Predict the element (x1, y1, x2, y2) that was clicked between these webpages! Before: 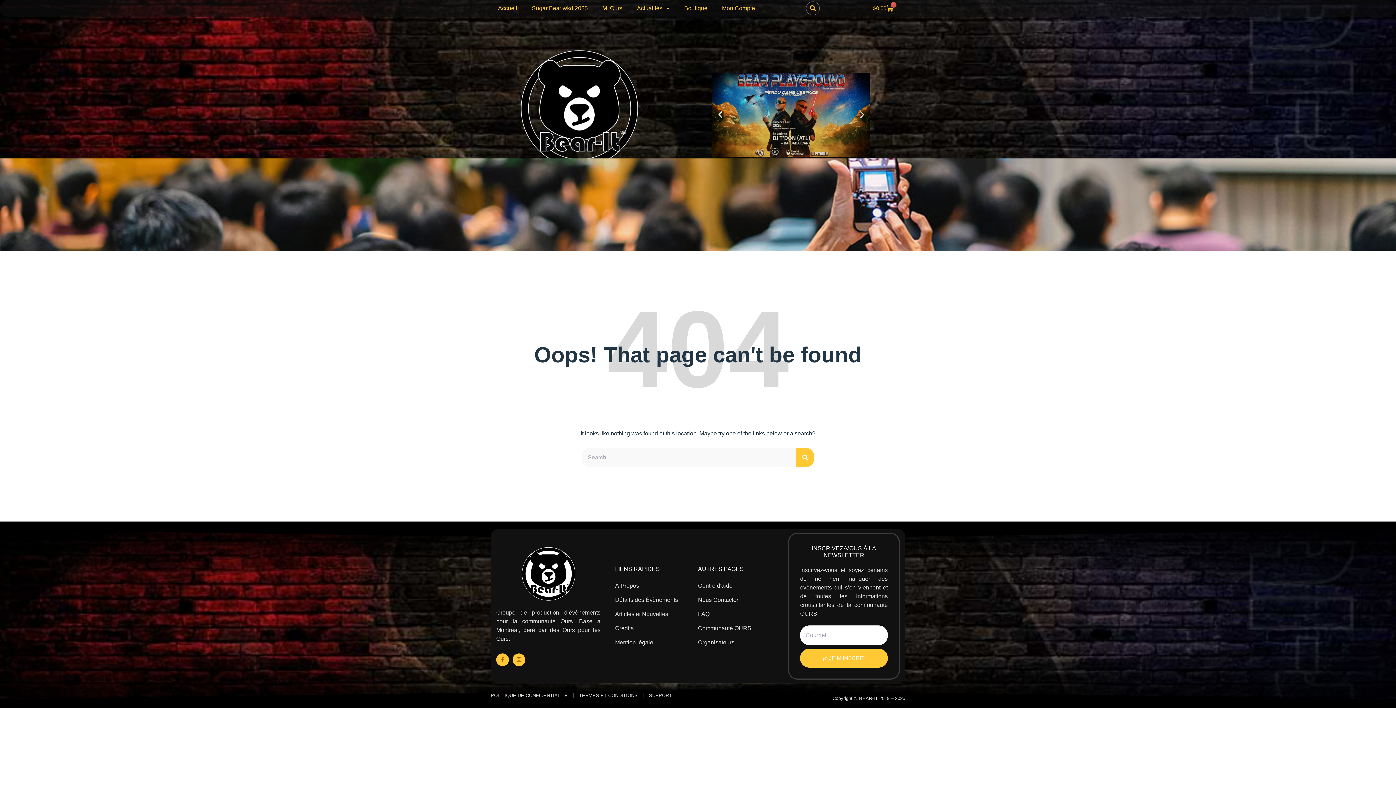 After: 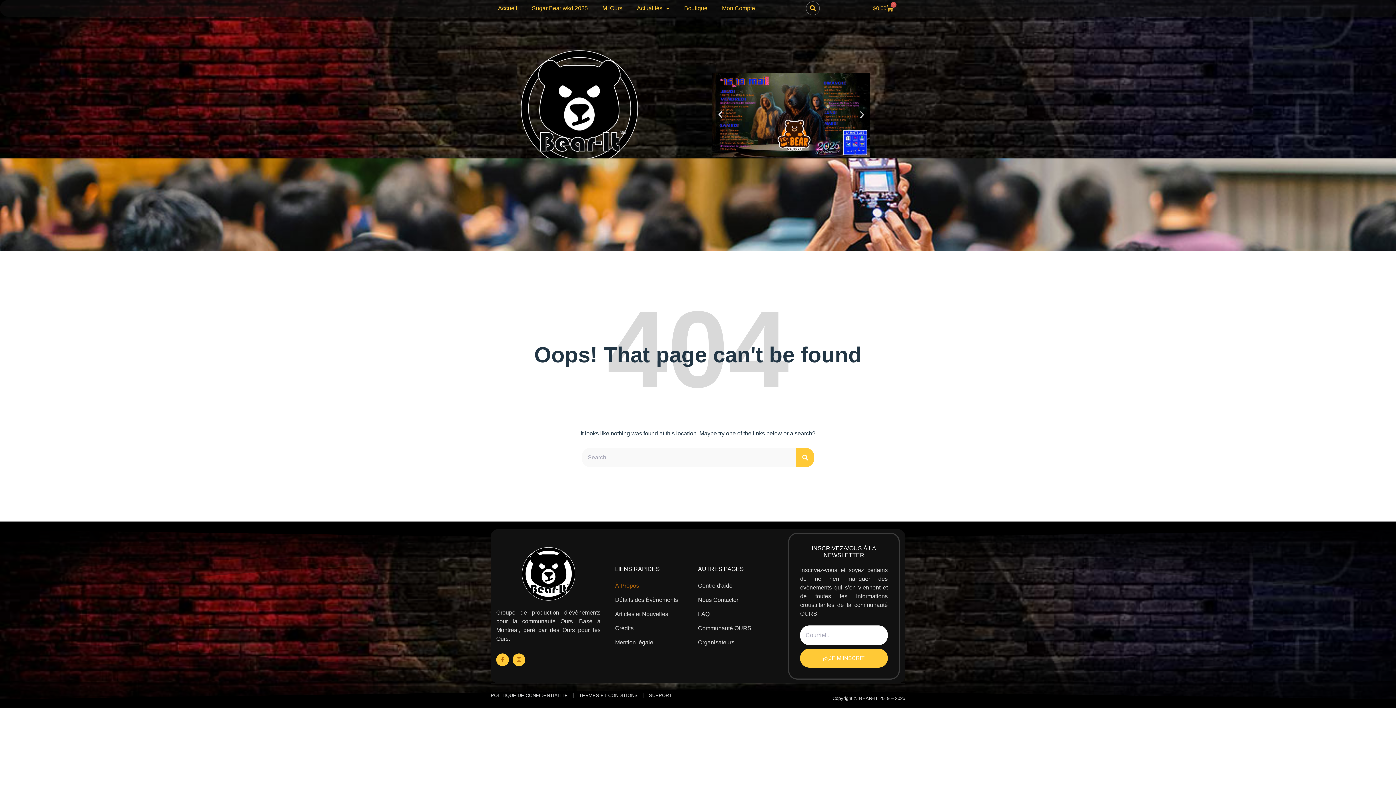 Action: bbox: (615, 581, 698, 590) label: À Propos